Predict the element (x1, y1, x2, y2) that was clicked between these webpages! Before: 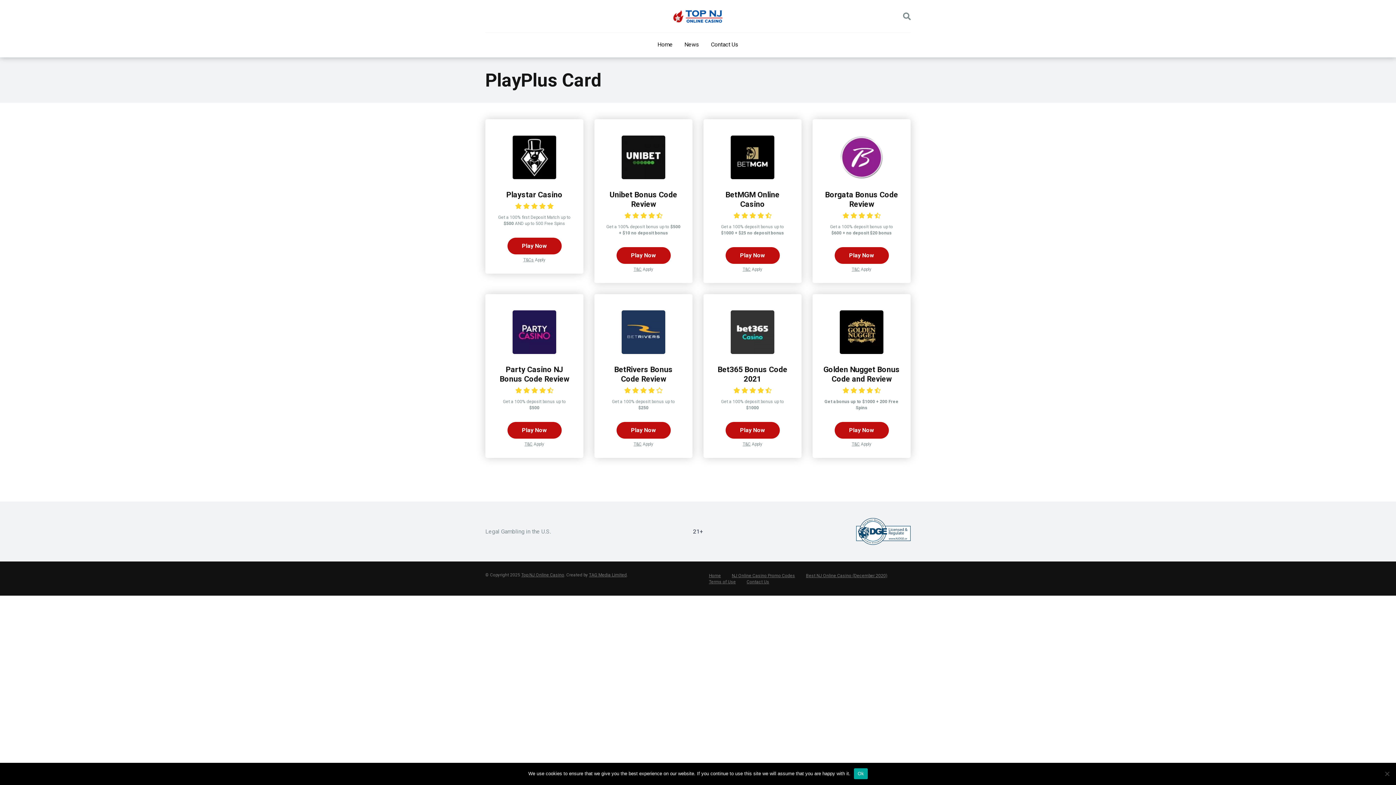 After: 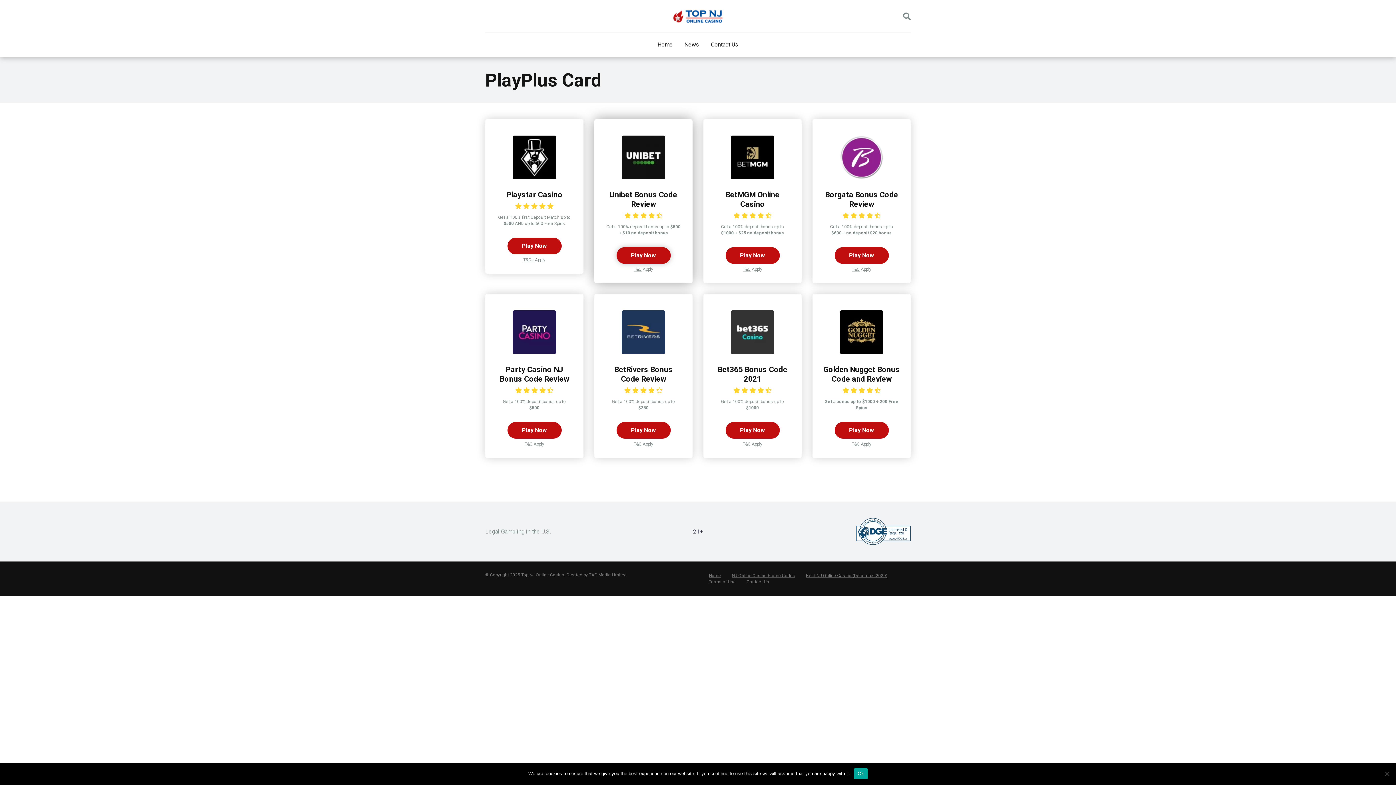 Action: bbox: (616, 247, 670, 264) label: Play Now